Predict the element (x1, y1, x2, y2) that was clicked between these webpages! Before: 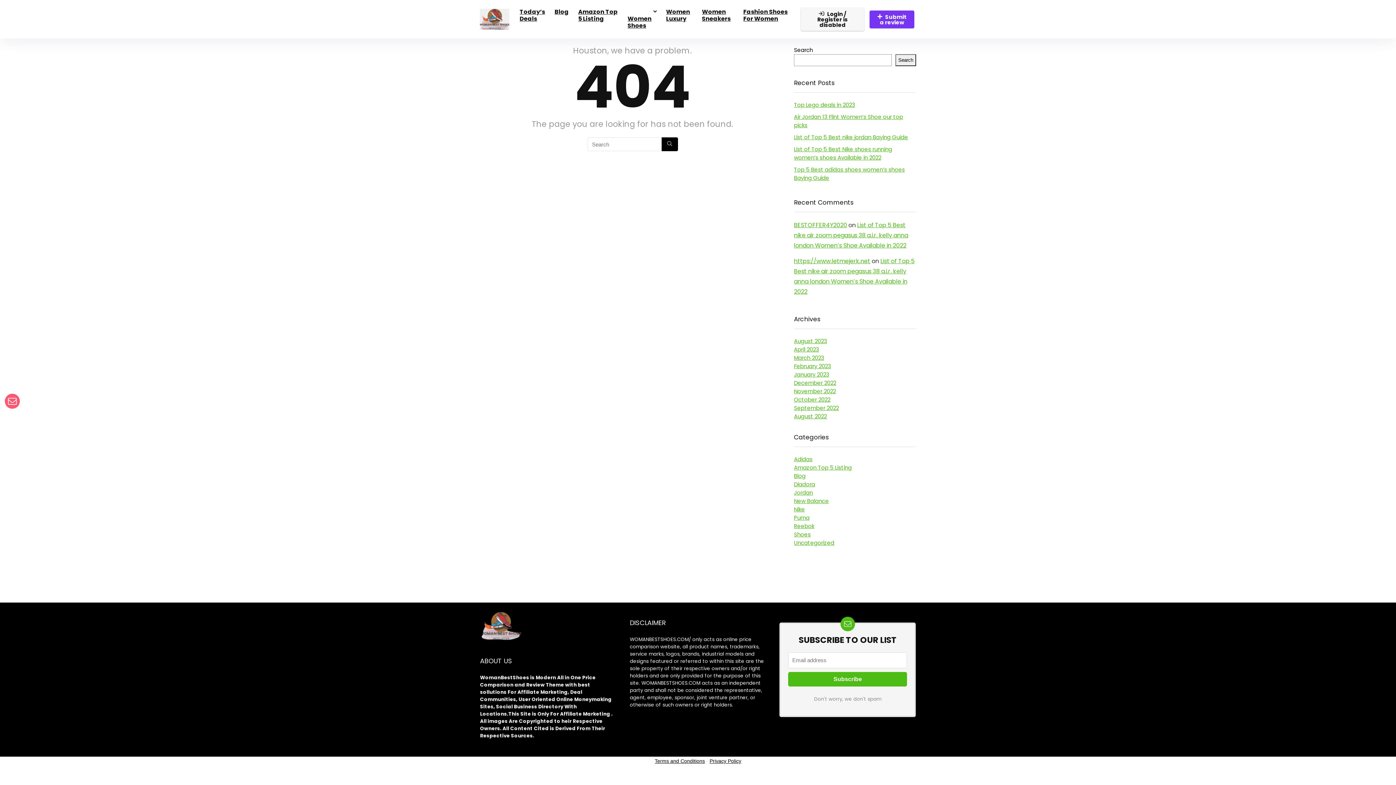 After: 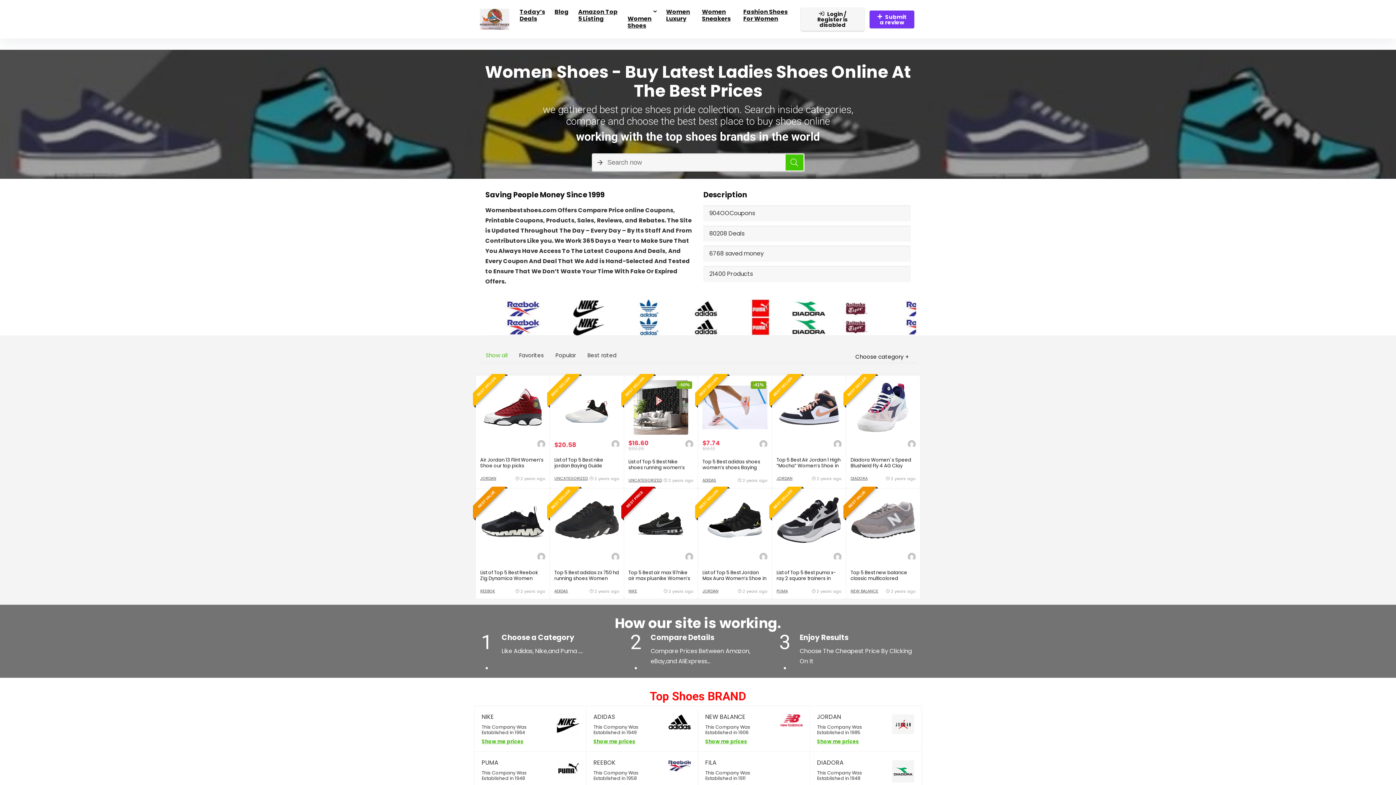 Action: label: January 2023 bbox: (794, 370, 829, 378)